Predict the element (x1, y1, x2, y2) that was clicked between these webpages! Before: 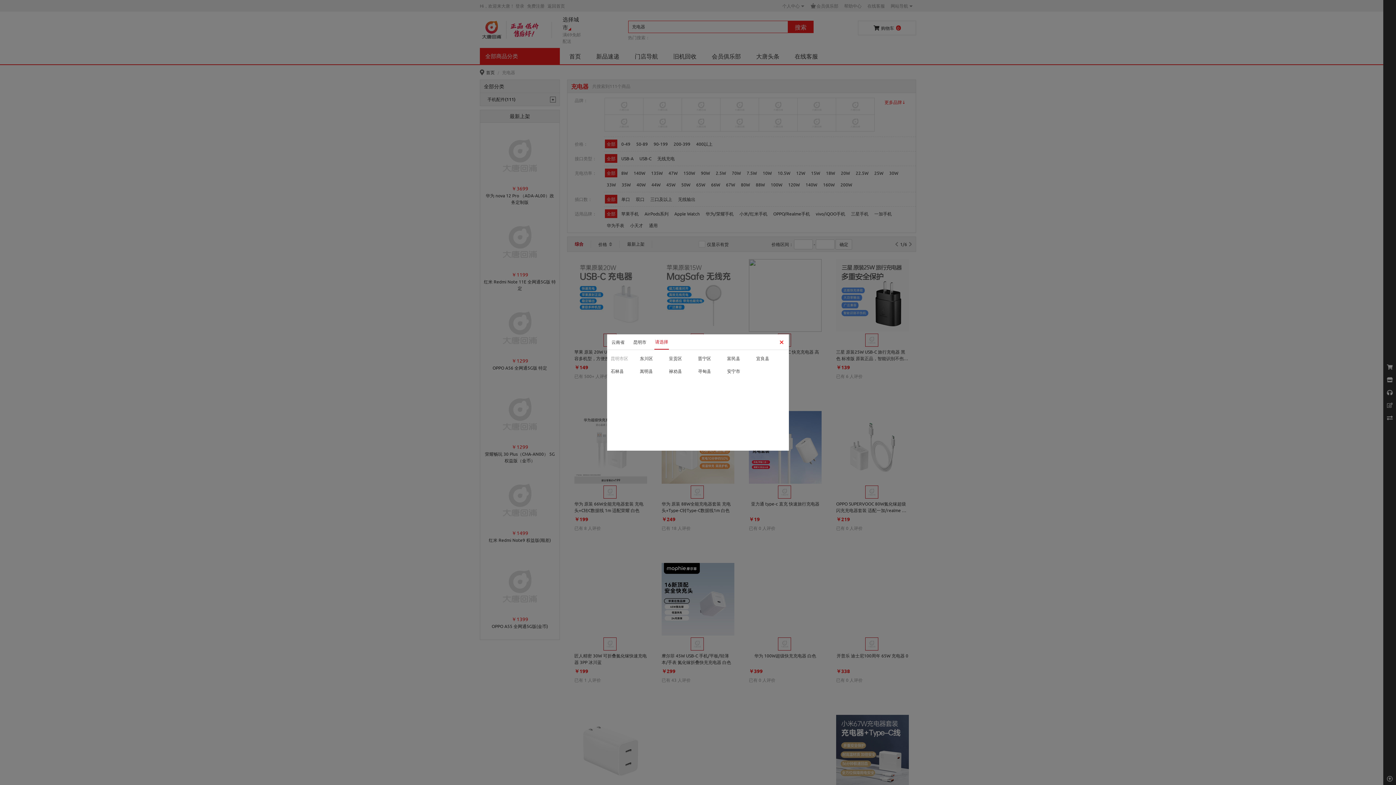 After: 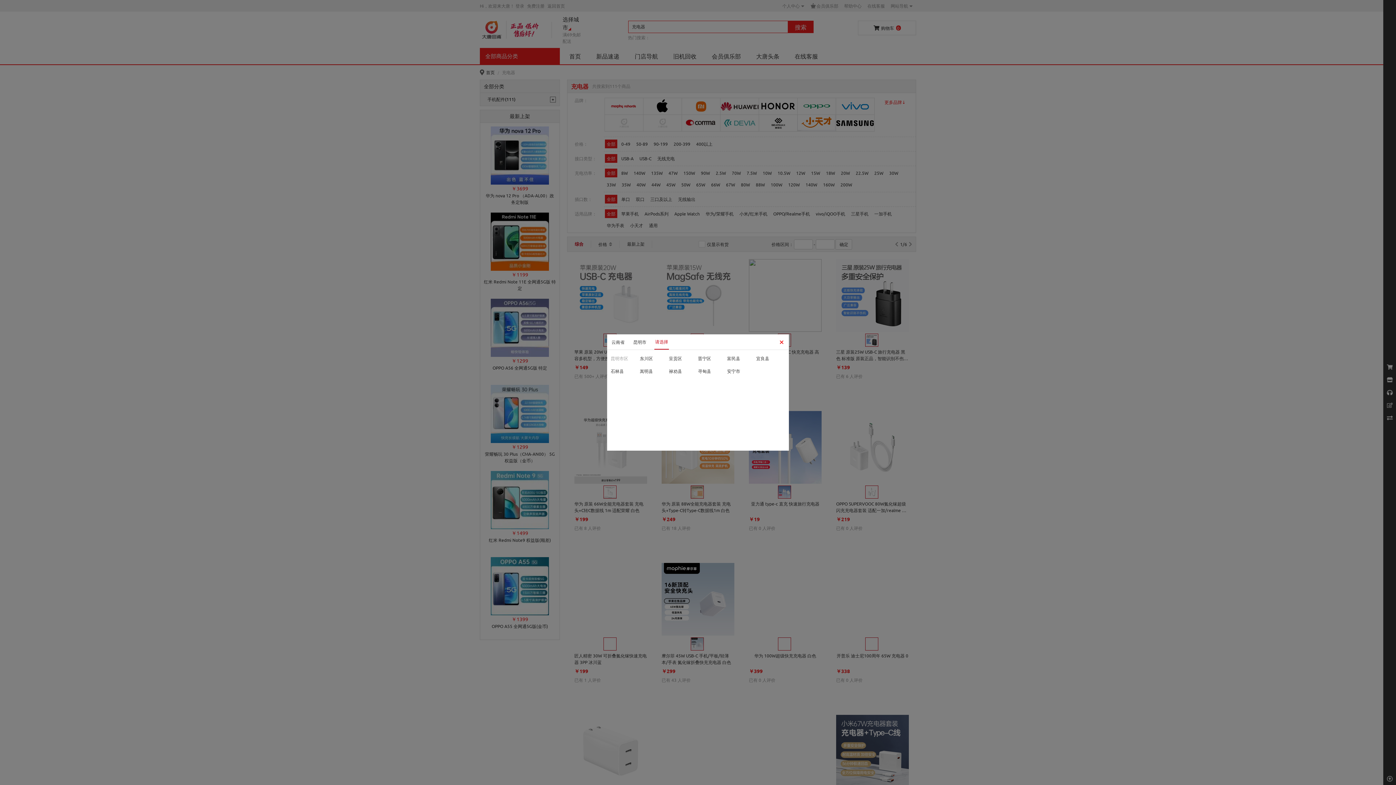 Action: bbox: (654, 334, 669, 349) label: 请选择